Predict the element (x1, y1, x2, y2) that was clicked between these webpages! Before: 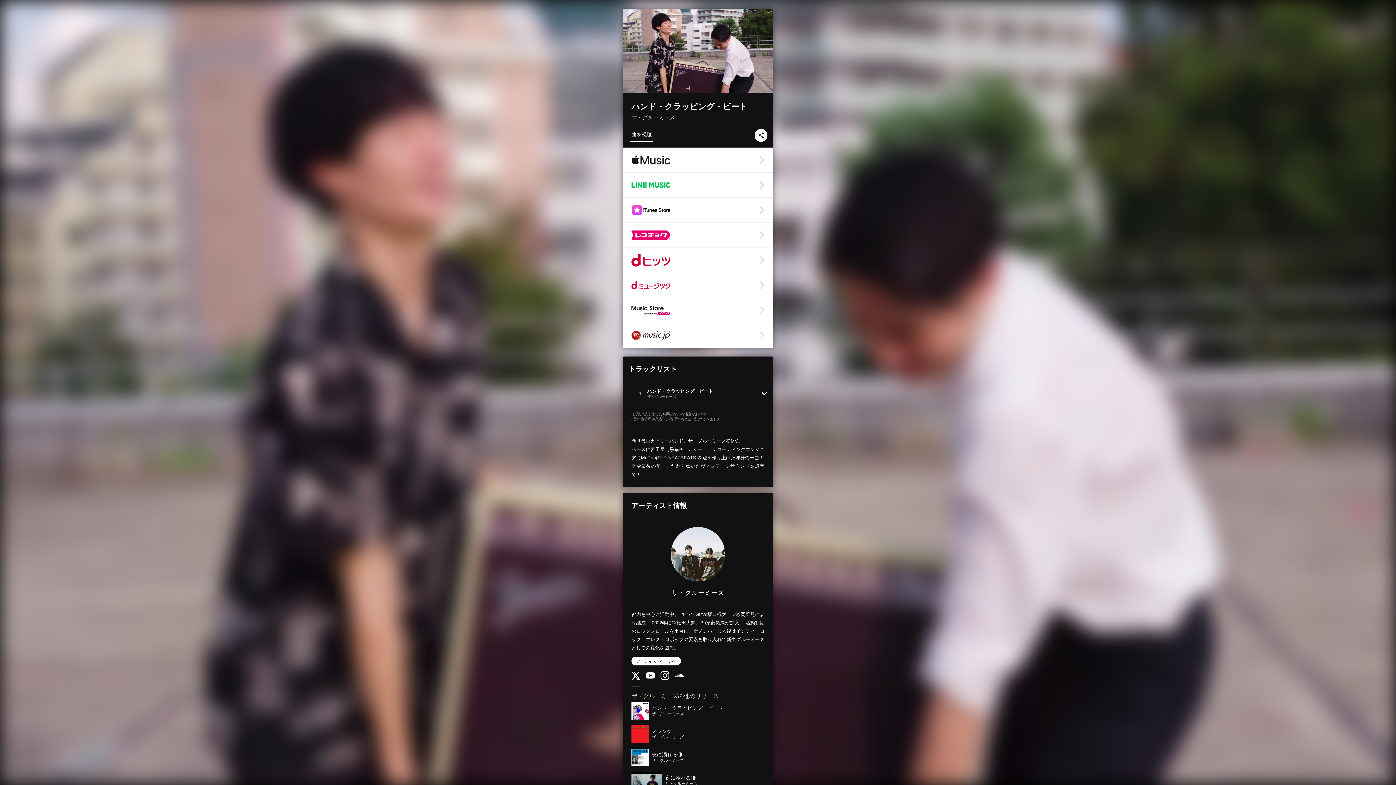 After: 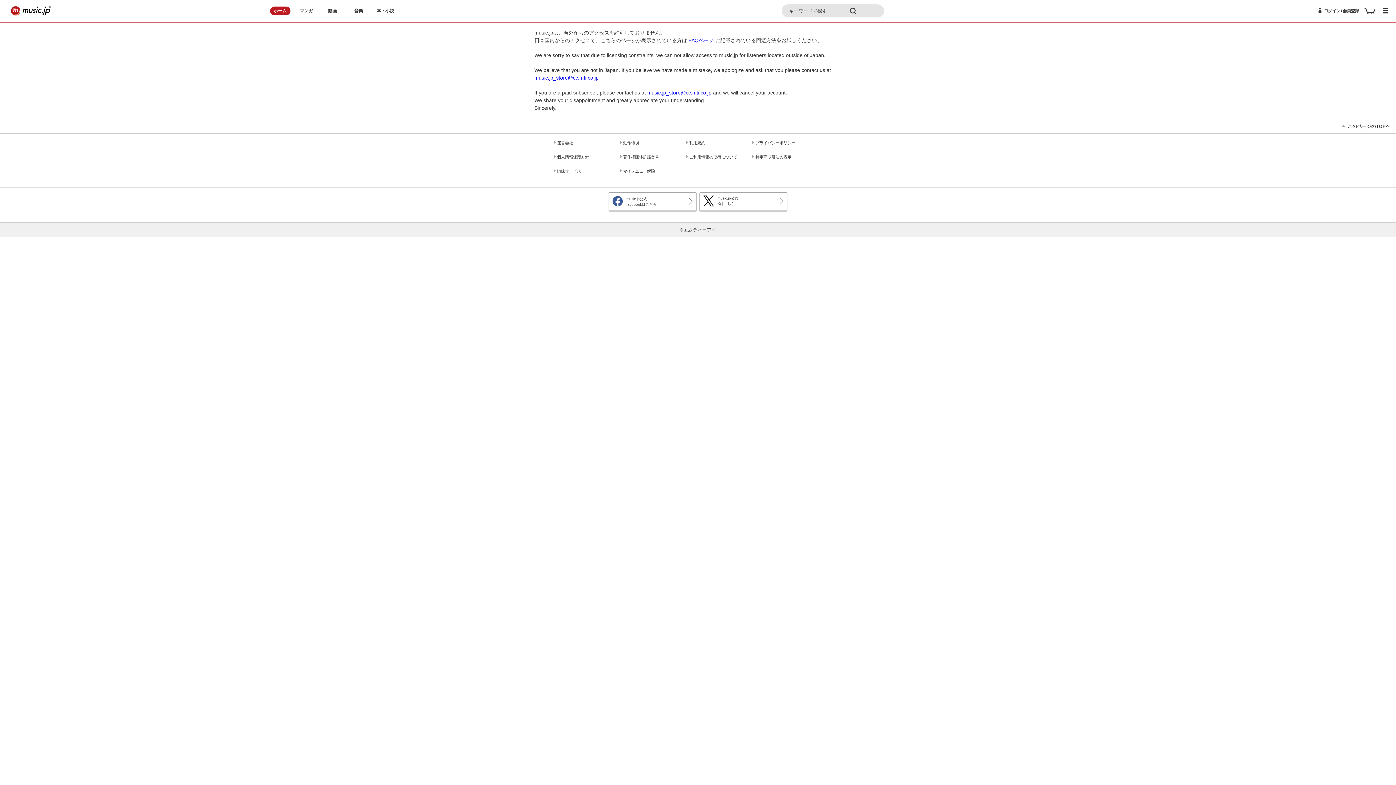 Action: bbox: (622, 323, 773, 347)